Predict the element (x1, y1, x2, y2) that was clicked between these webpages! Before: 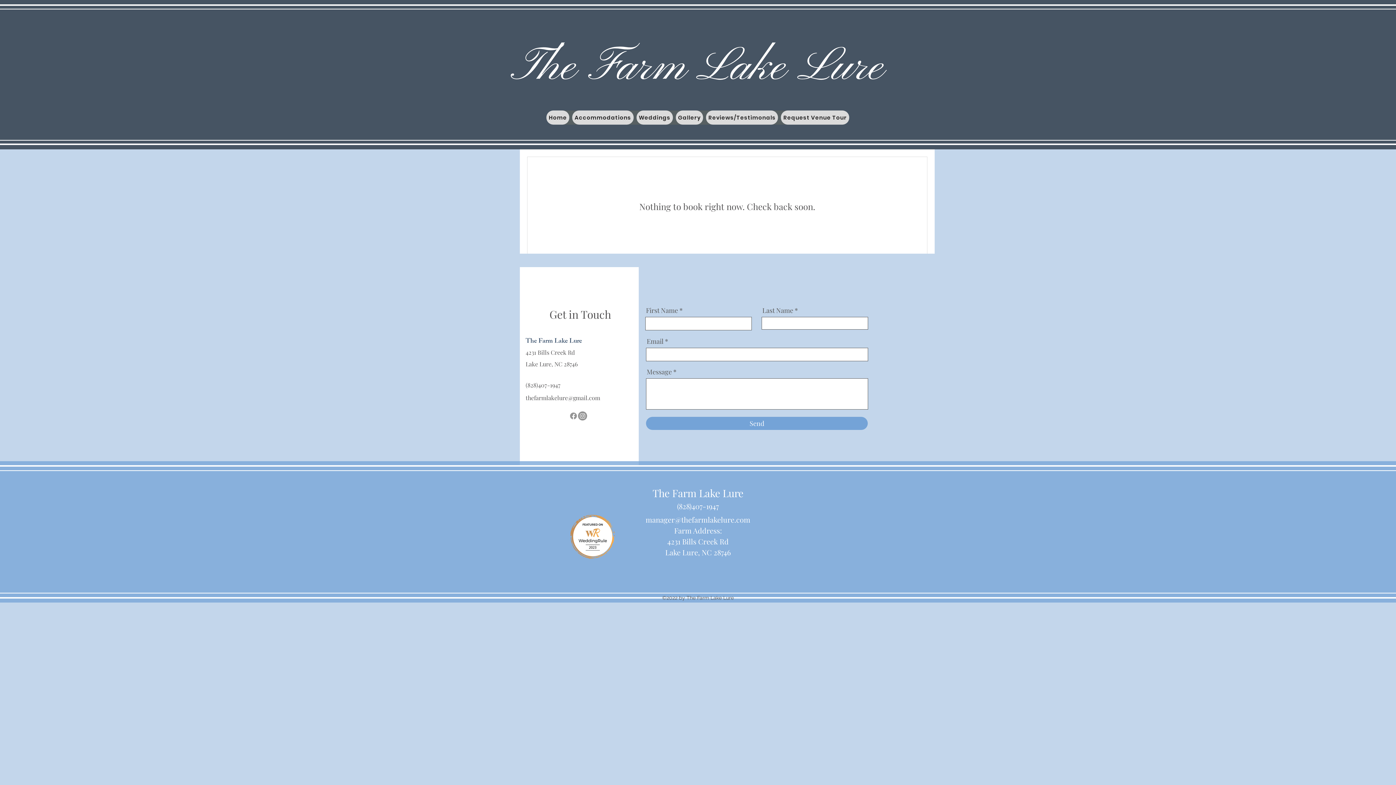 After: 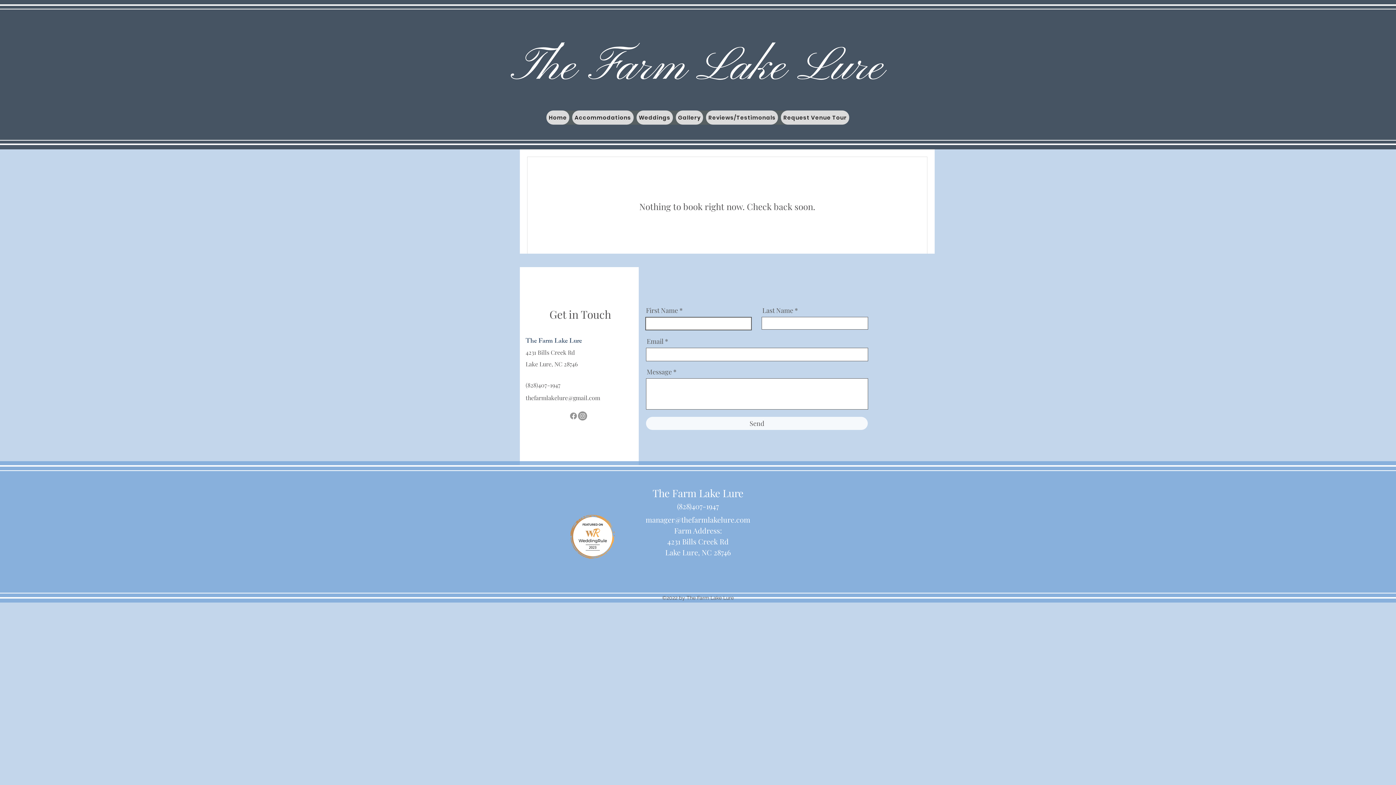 Action: bbox: (646, 417, 868, 430) label: Send